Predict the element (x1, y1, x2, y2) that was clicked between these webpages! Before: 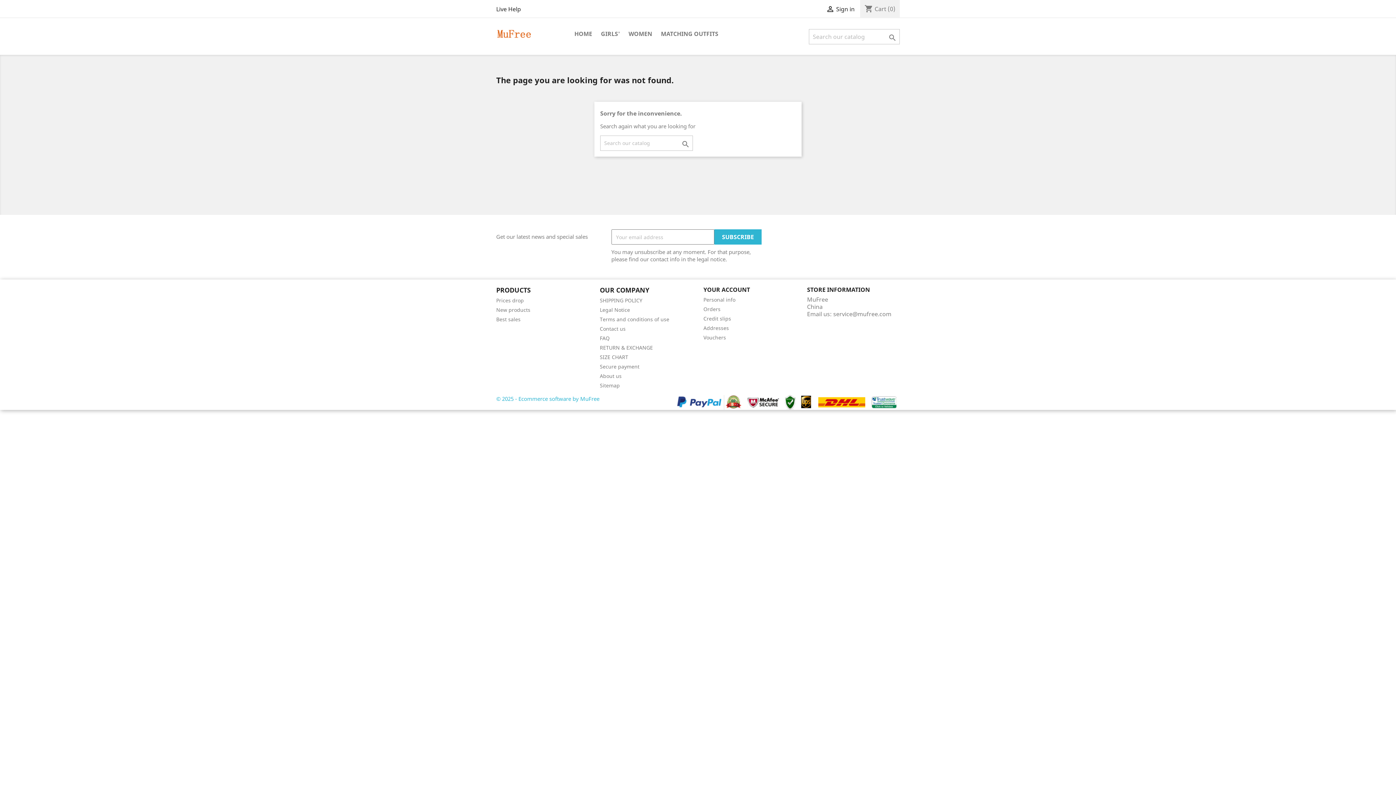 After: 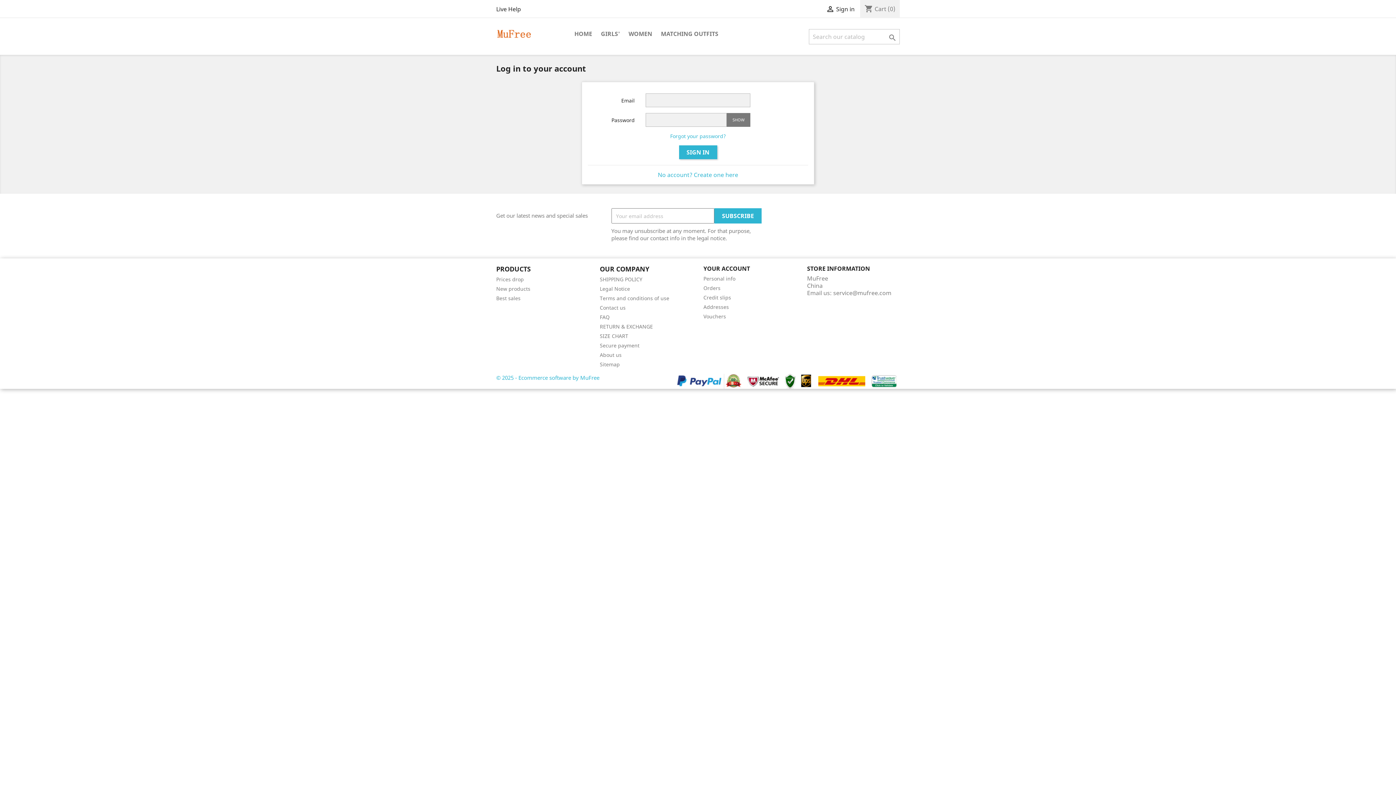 Action: label: Orders bbox: (703, 305, 720, 312)